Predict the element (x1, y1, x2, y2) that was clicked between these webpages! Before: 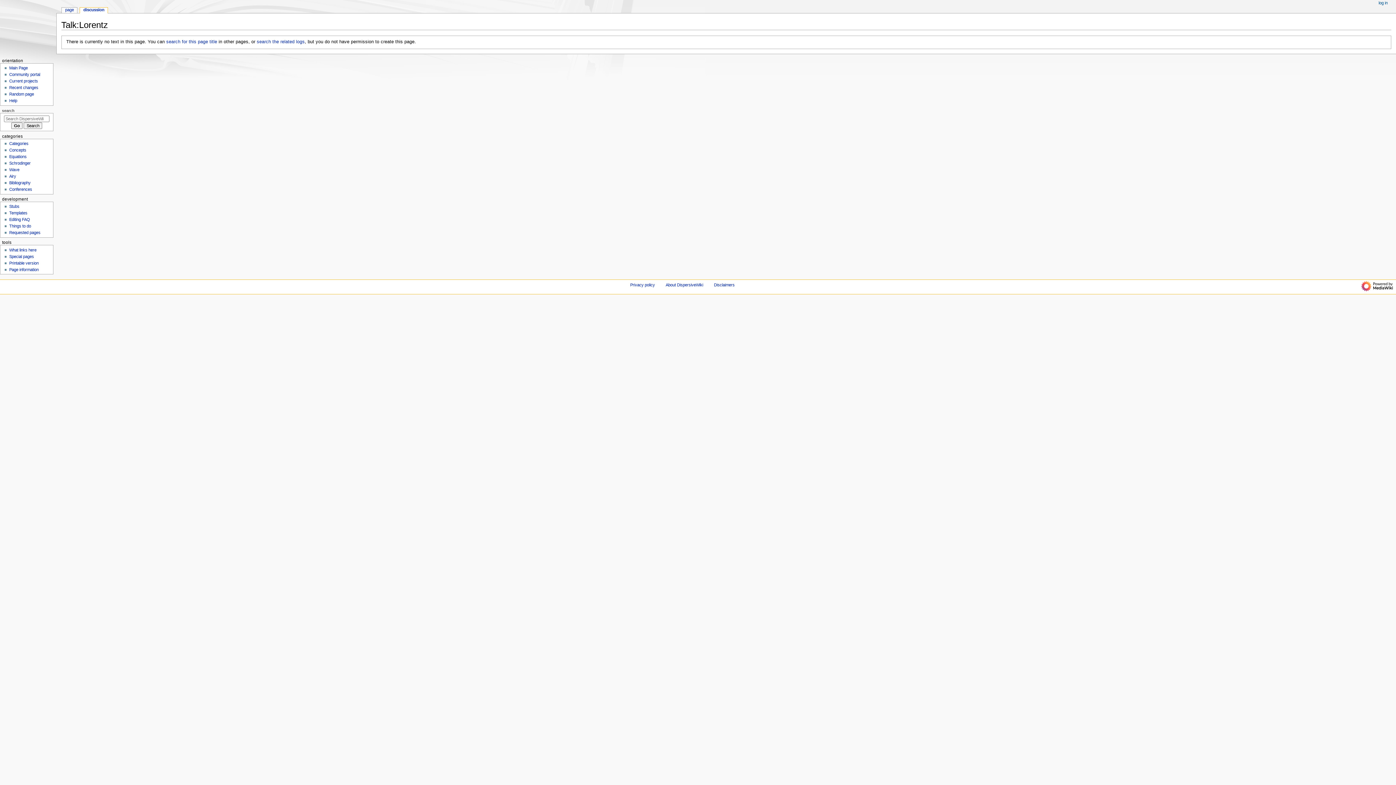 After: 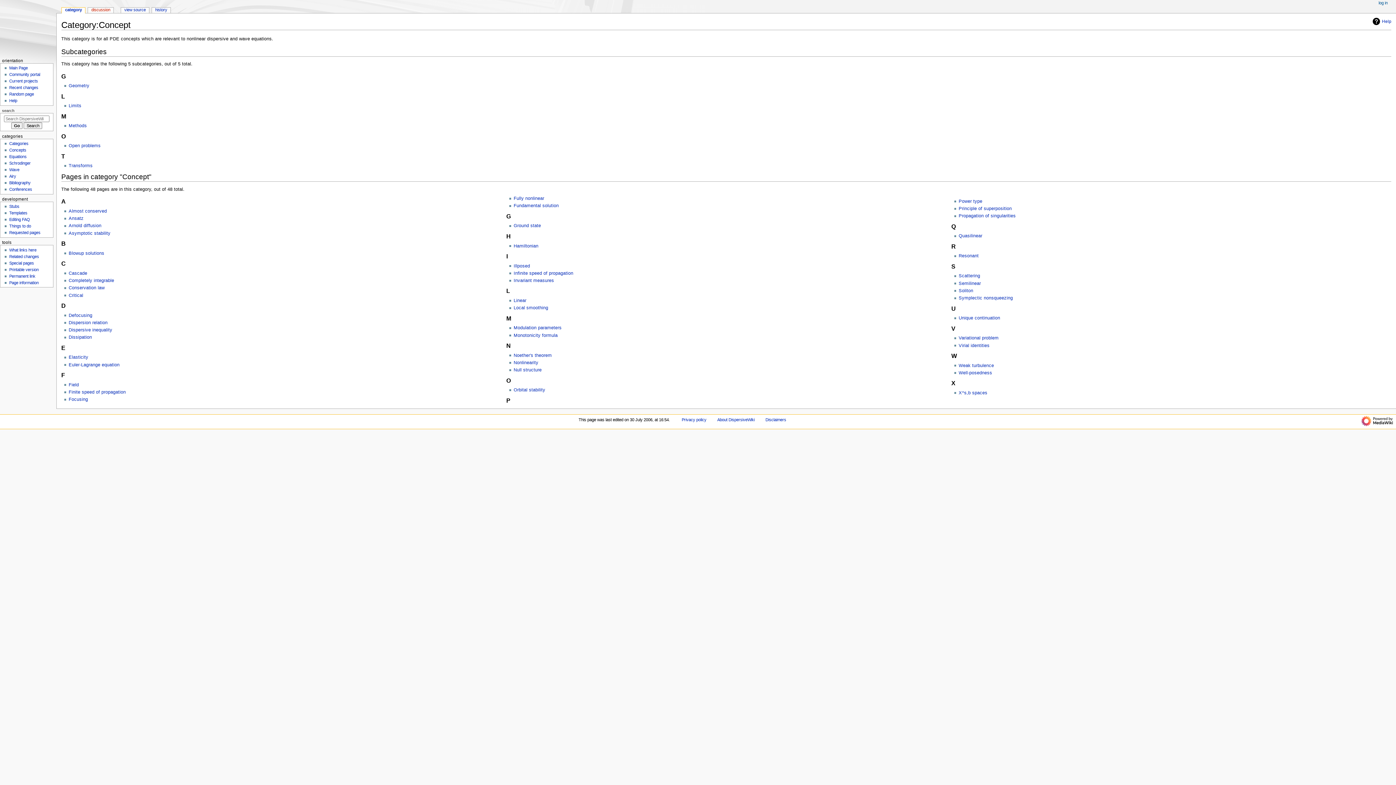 Action: bbox: (9, 148, 26, 152) label: Concepts